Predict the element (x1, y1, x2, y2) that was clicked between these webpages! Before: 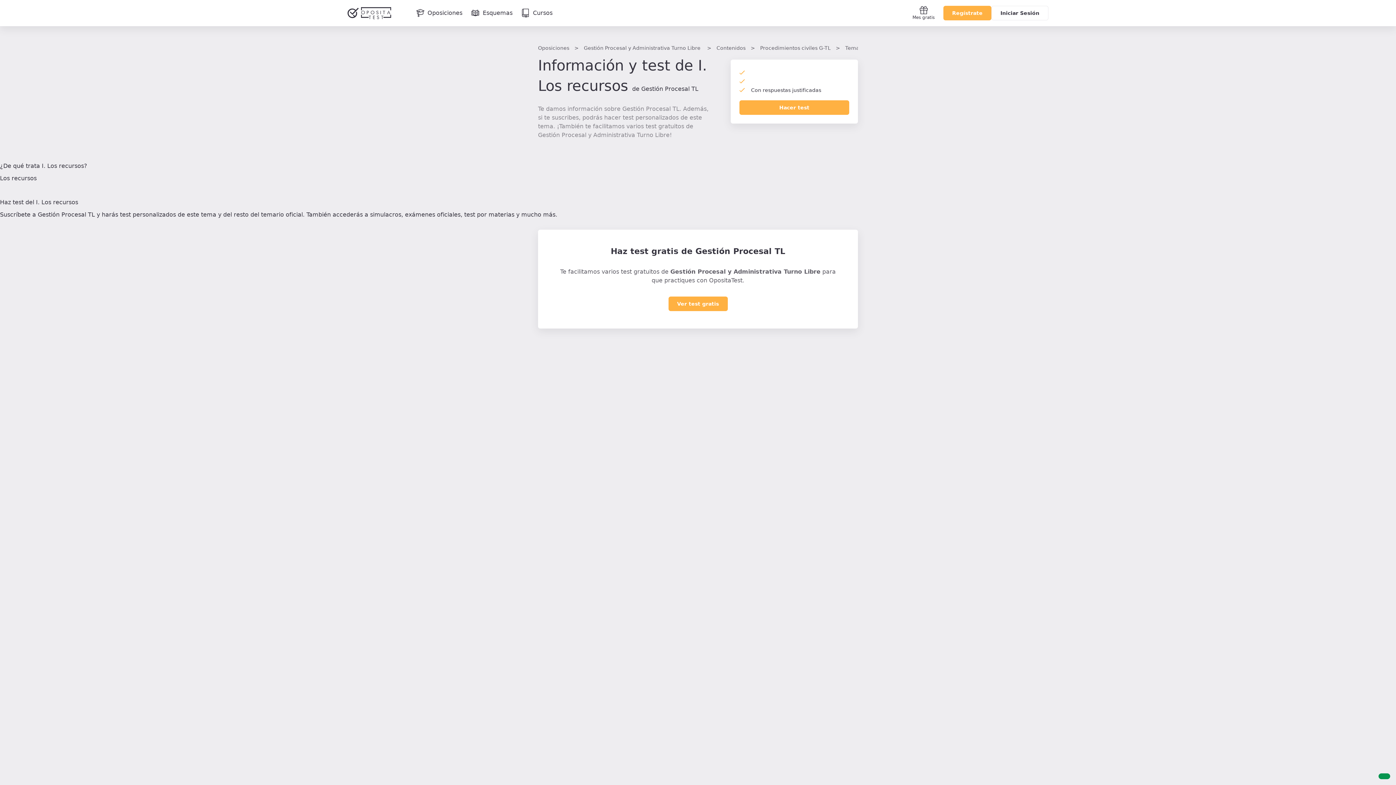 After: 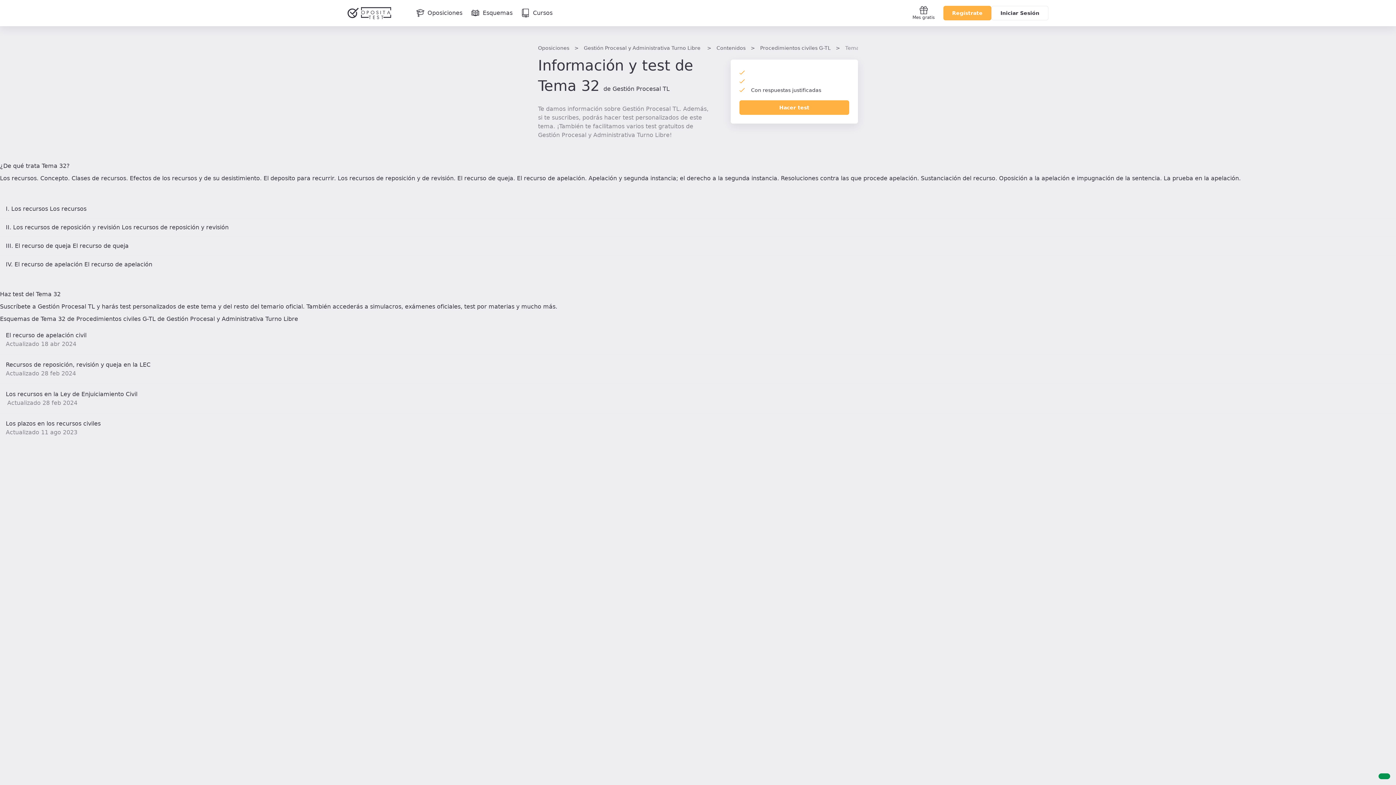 Action: label: Tema 32 bbox: (845, 43, 867, 52)